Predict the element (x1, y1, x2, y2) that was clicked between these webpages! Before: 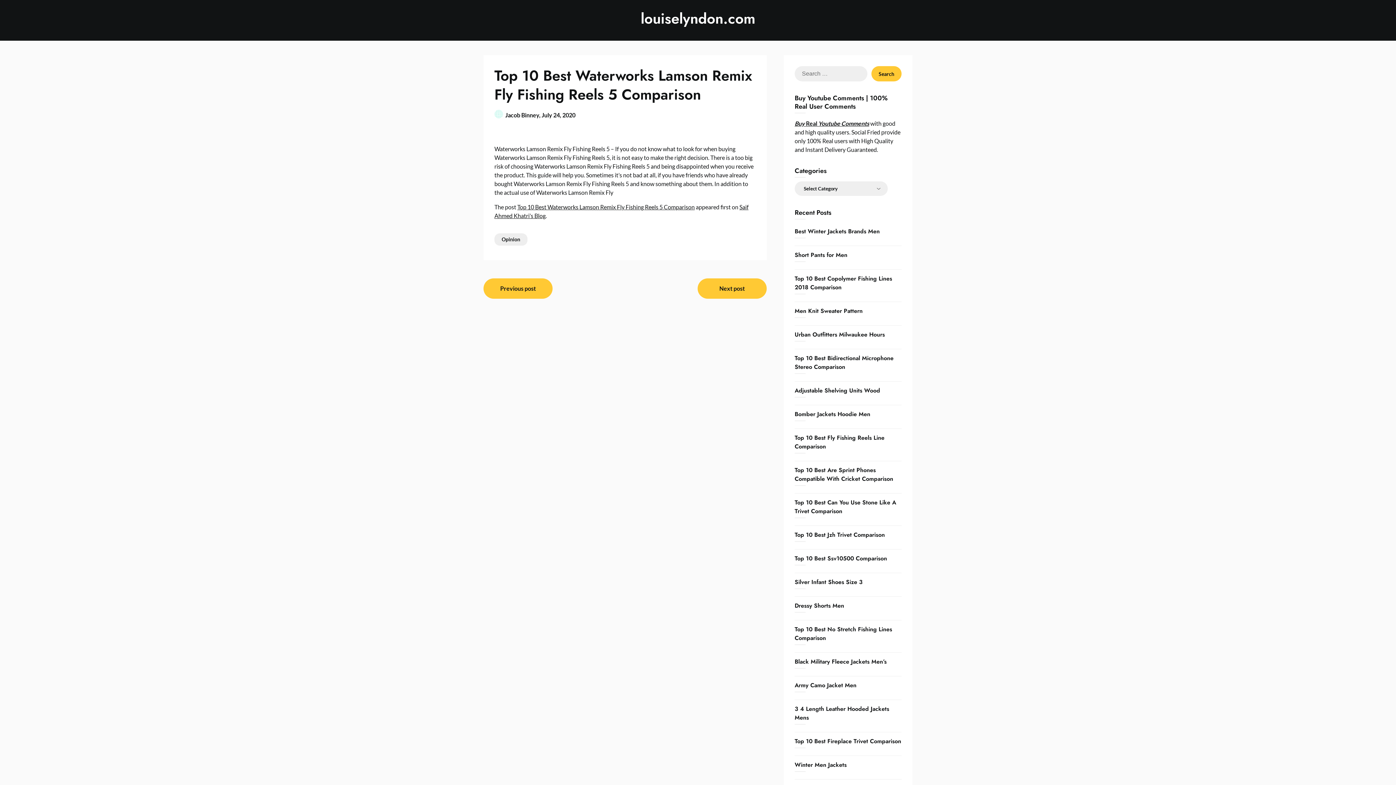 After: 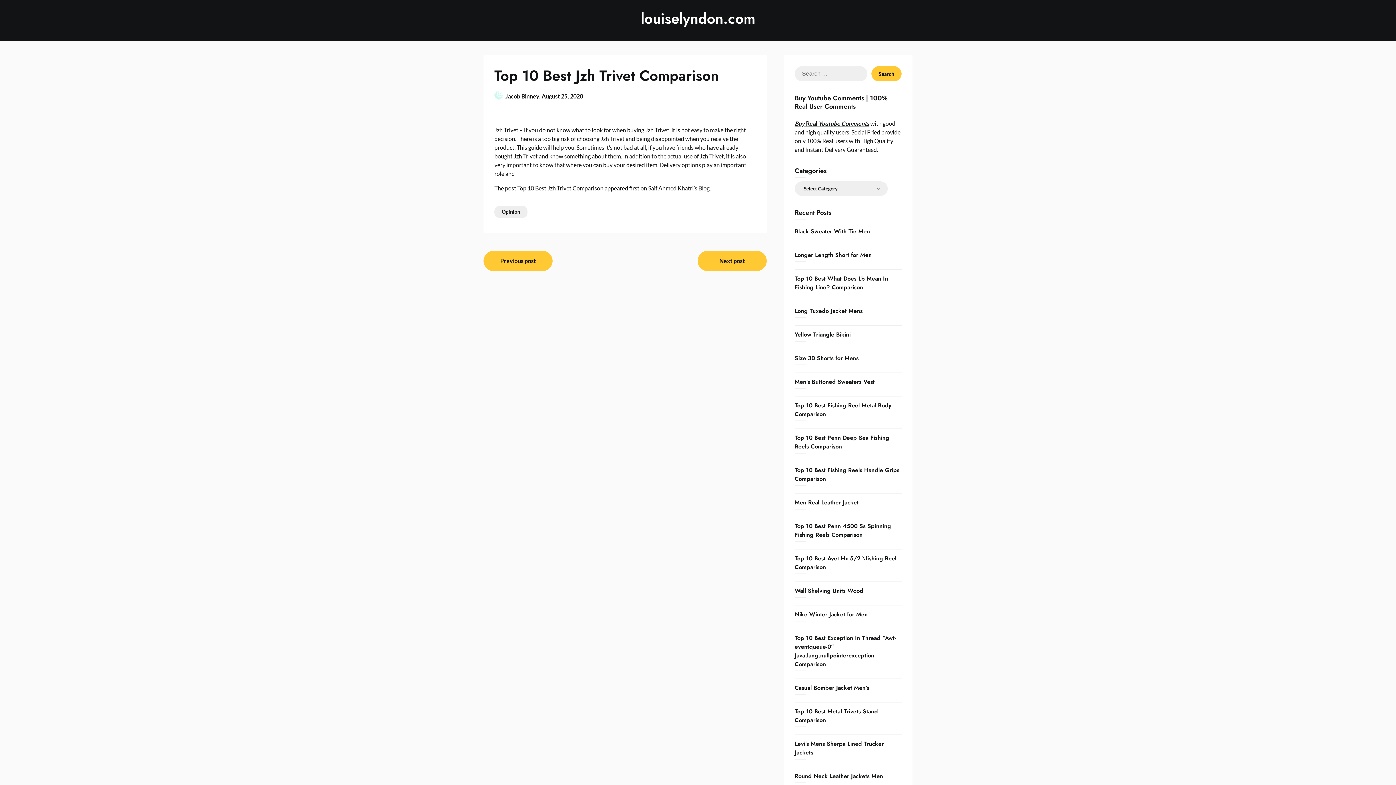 Action: bbox: (794, 530, 885, 539) label: Top 10 Best Jzh Trivet Comparison